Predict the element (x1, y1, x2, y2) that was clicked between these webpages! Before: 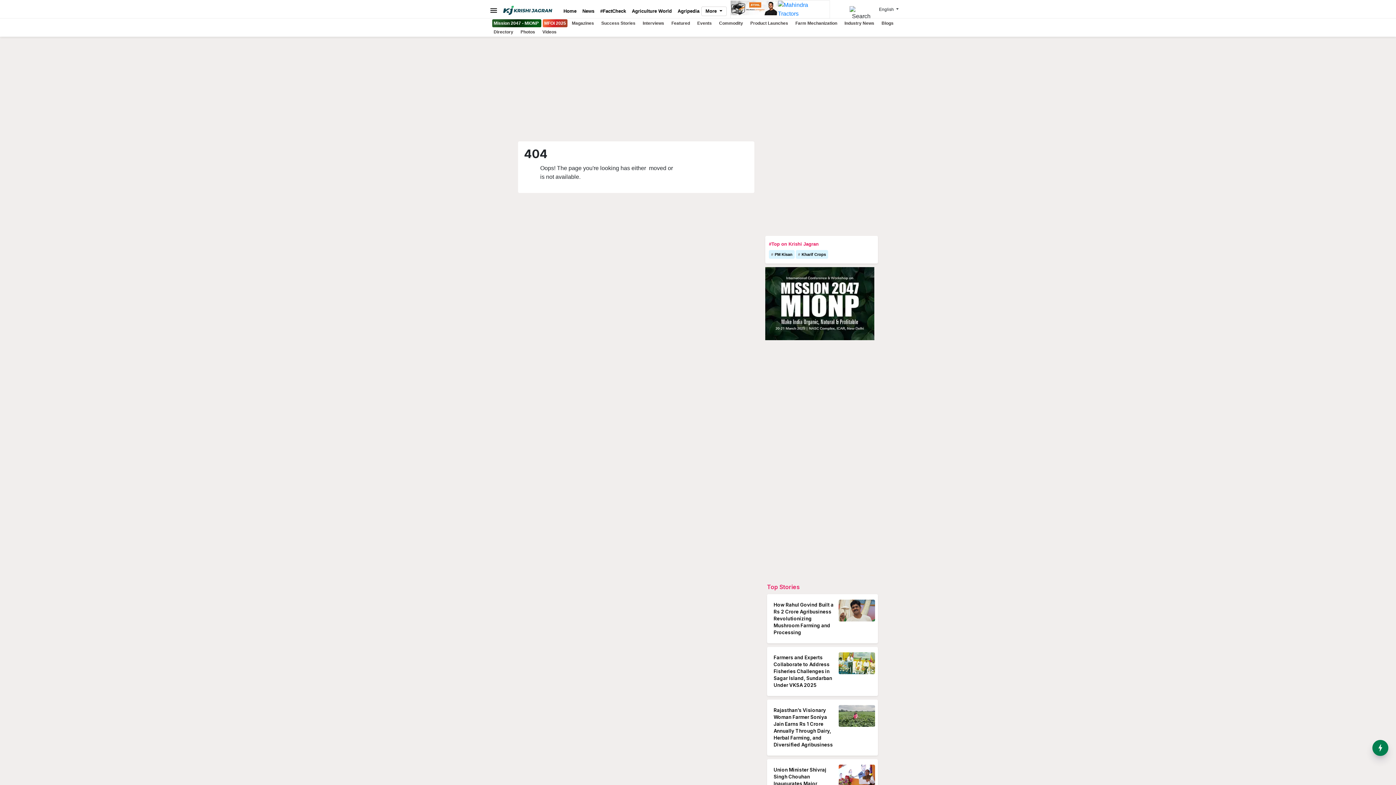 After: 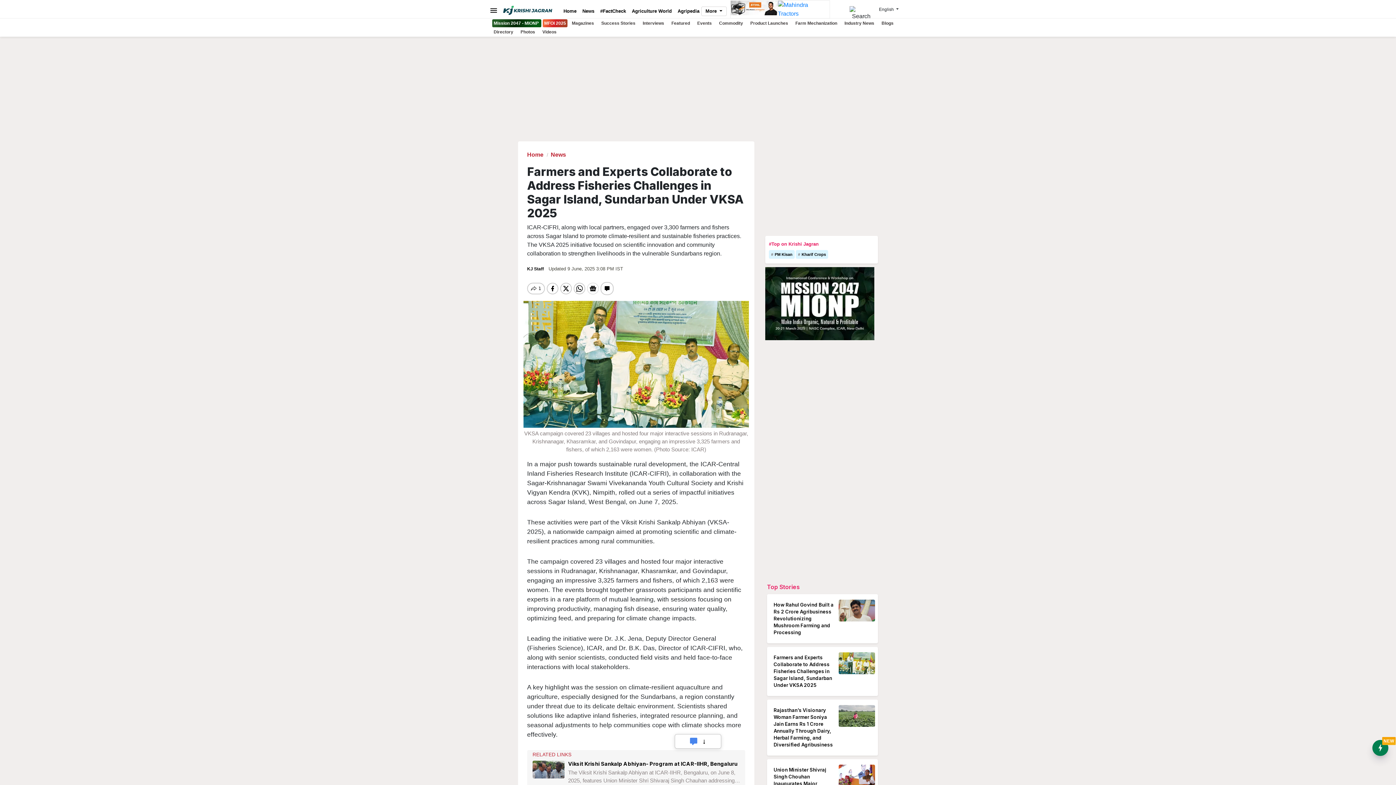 Action: bbox: (770, 652, 875, 690) label: Farmers and Experts Collaborate to Address Fisheries Challenges in Sagar Island, Sundarban Under VKSA 2025